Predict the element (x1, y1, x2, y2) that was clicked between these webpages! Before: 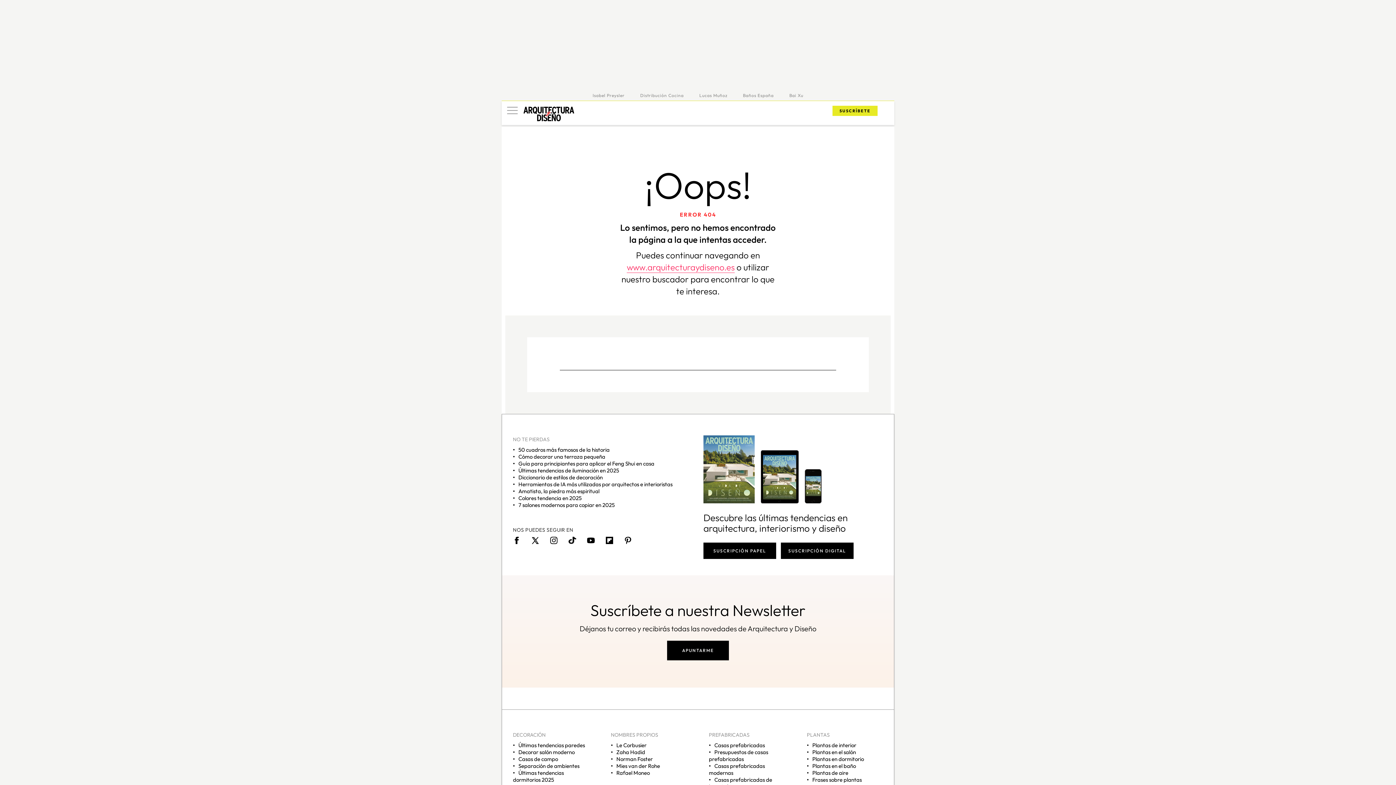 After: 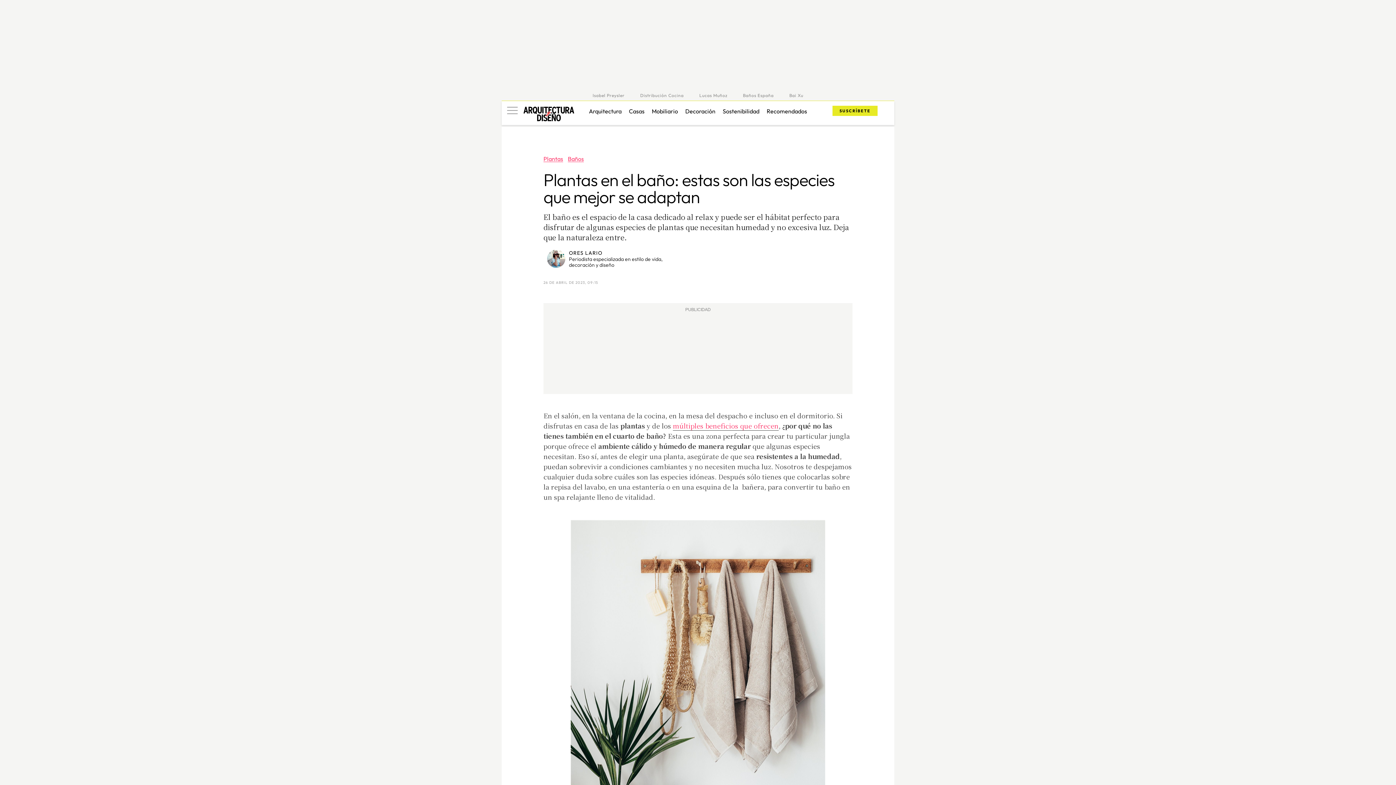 Action: label: Plantas en el baño bbox: (812, 762, 856, 769)